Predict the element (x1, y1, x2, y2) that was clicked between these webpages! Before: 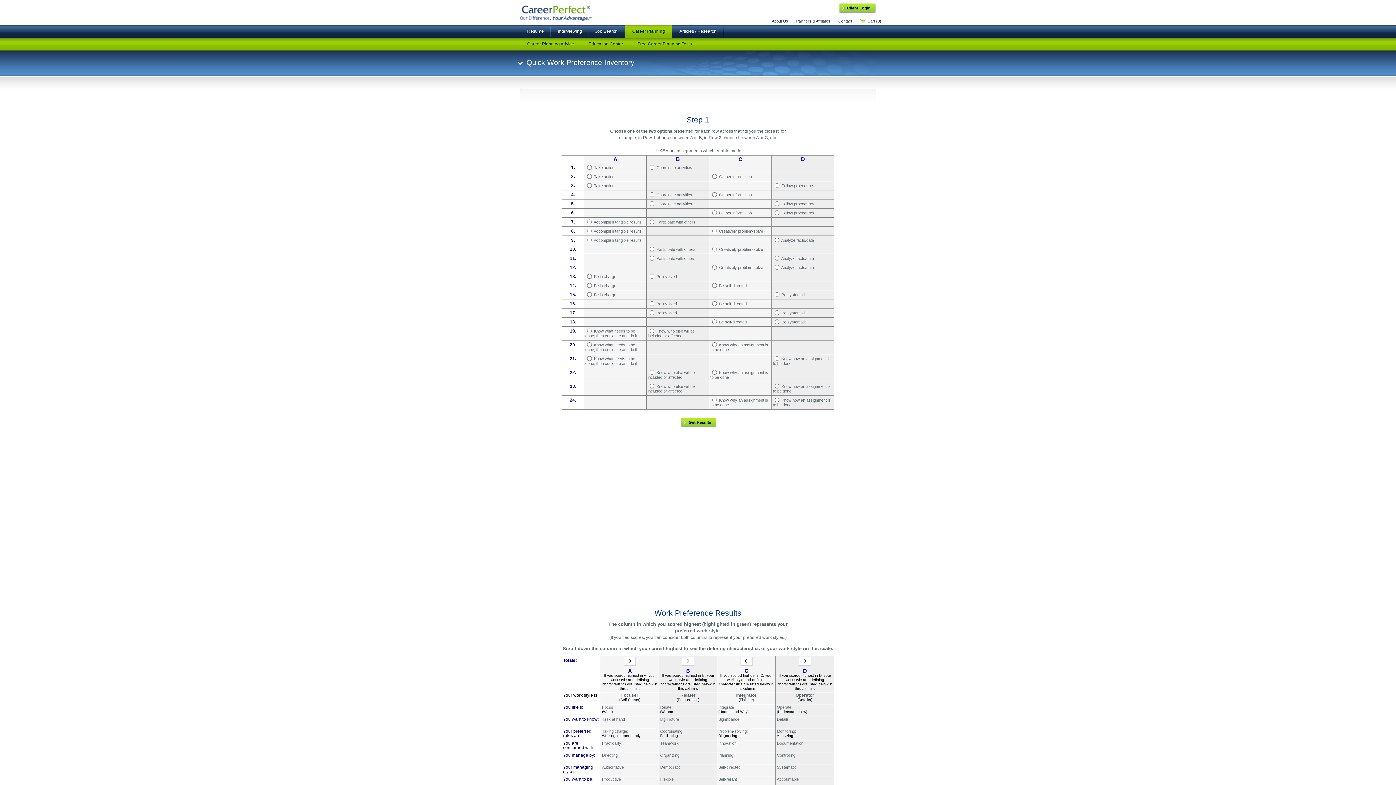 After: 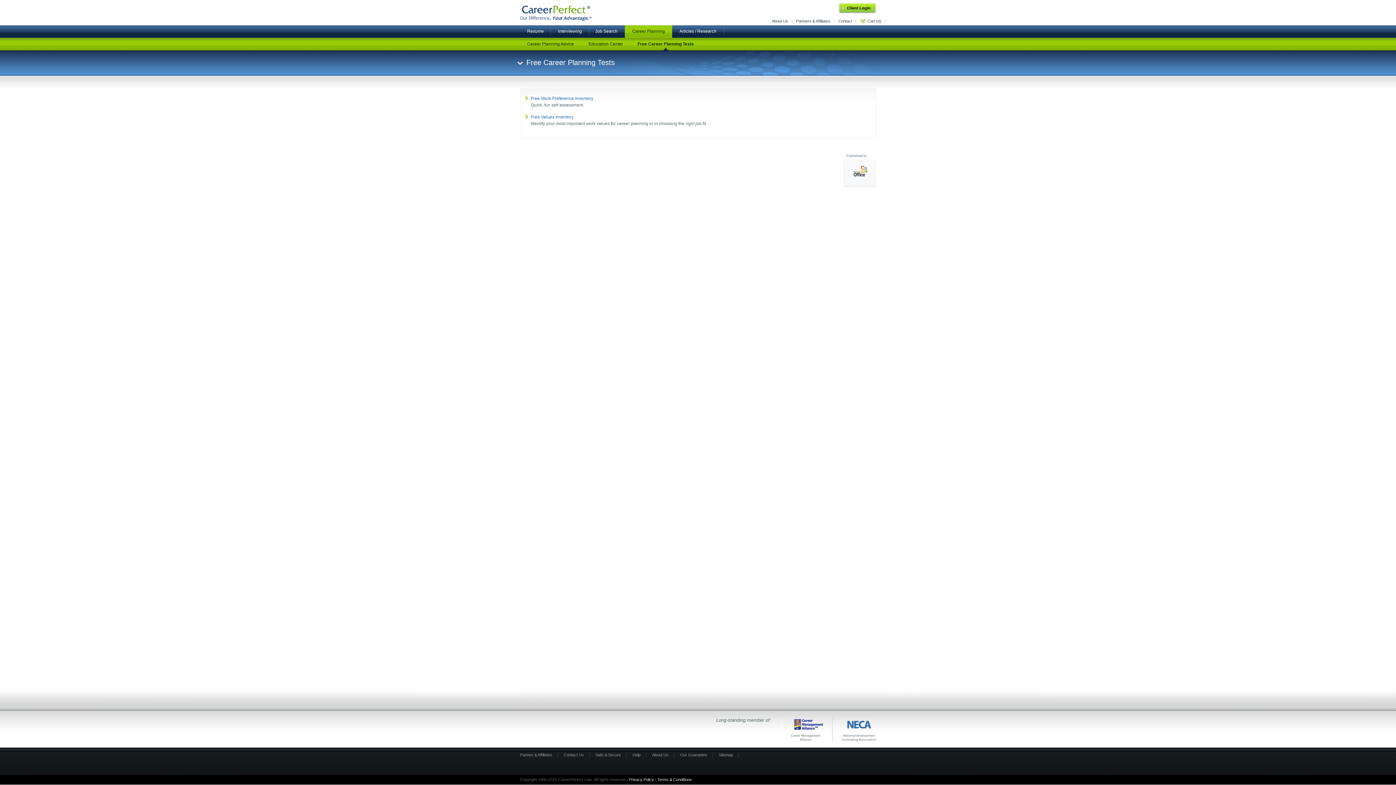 Action: bbox: (630, 37, 699, 49) label: Free Career Planning Tests